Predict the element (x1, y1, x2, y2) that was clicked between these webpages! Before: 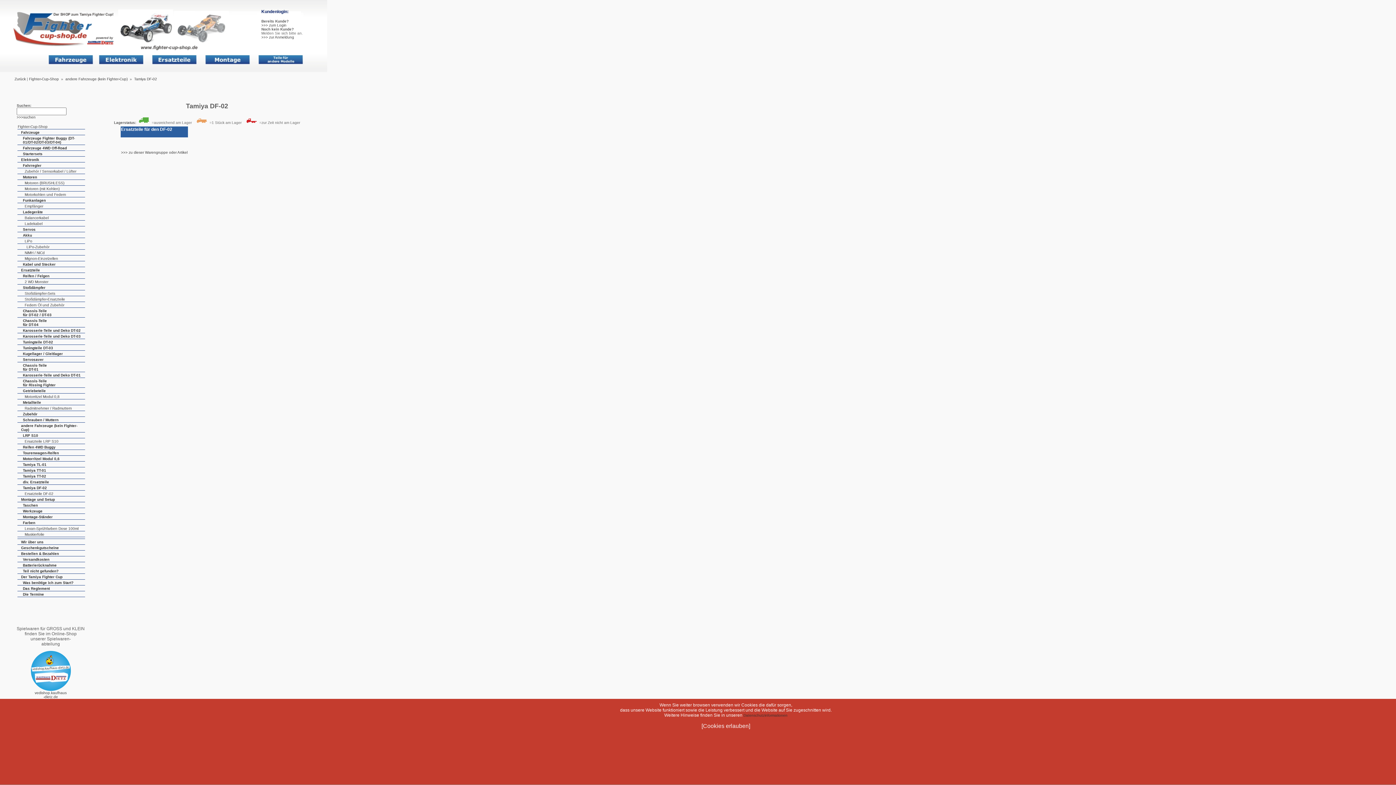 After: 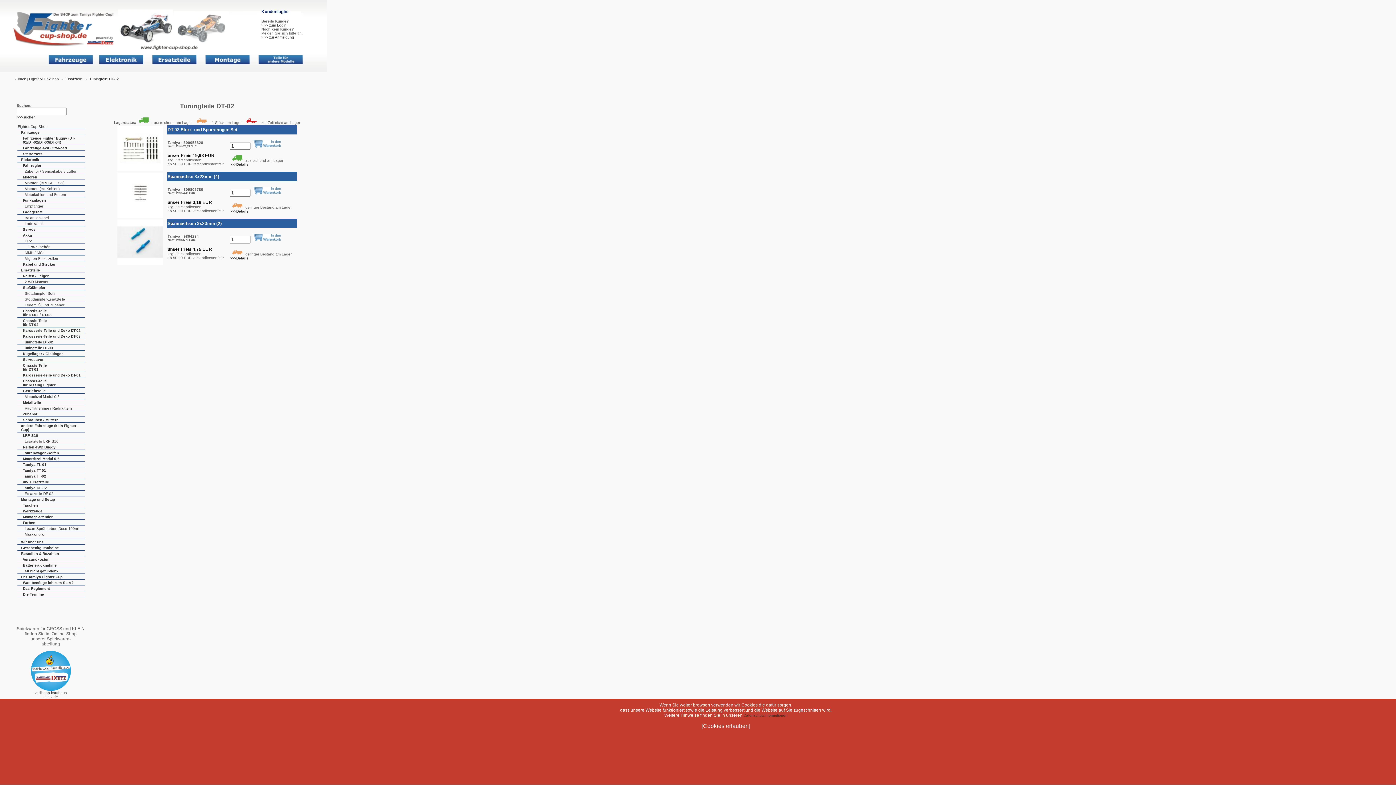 Action: label: Tuningteile DT-02 bbox: (22, 340, 53, 344)